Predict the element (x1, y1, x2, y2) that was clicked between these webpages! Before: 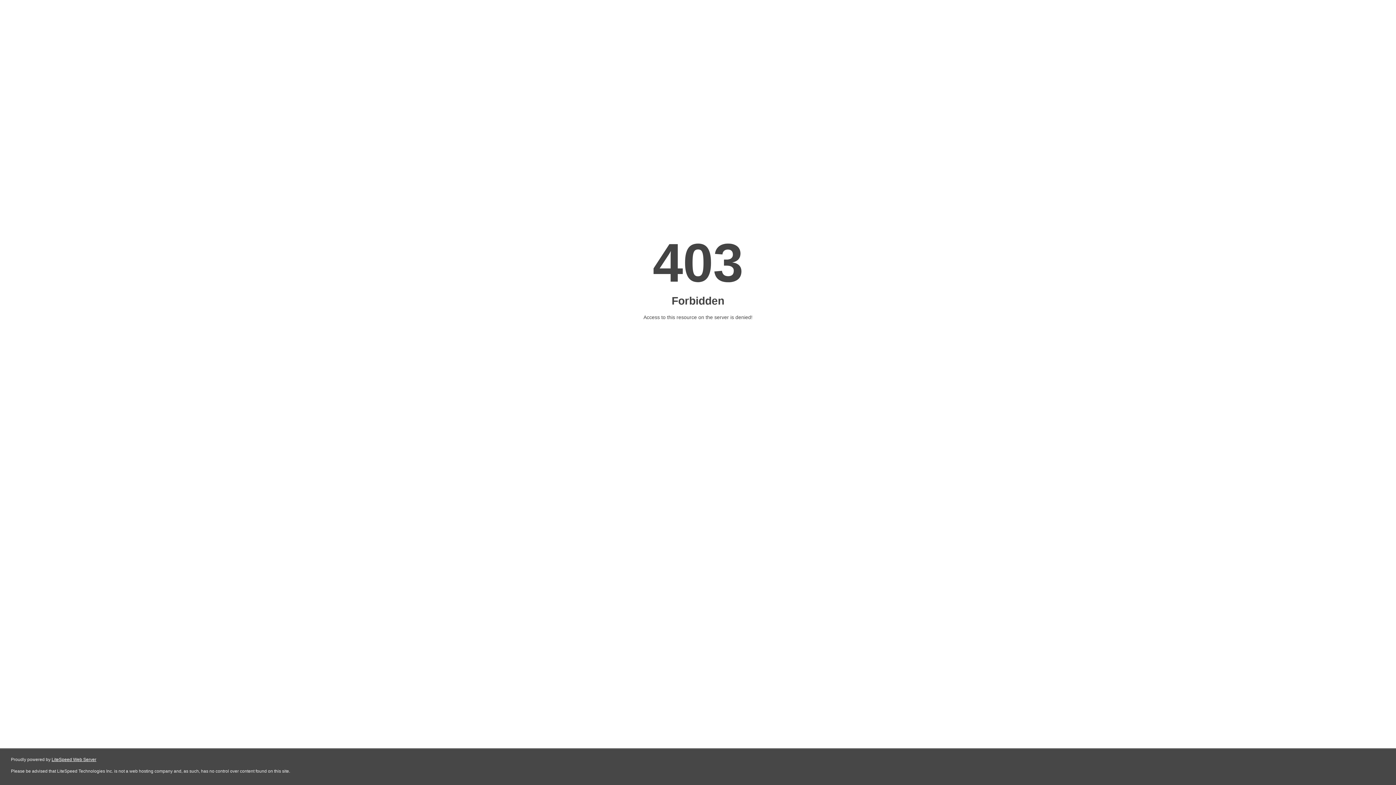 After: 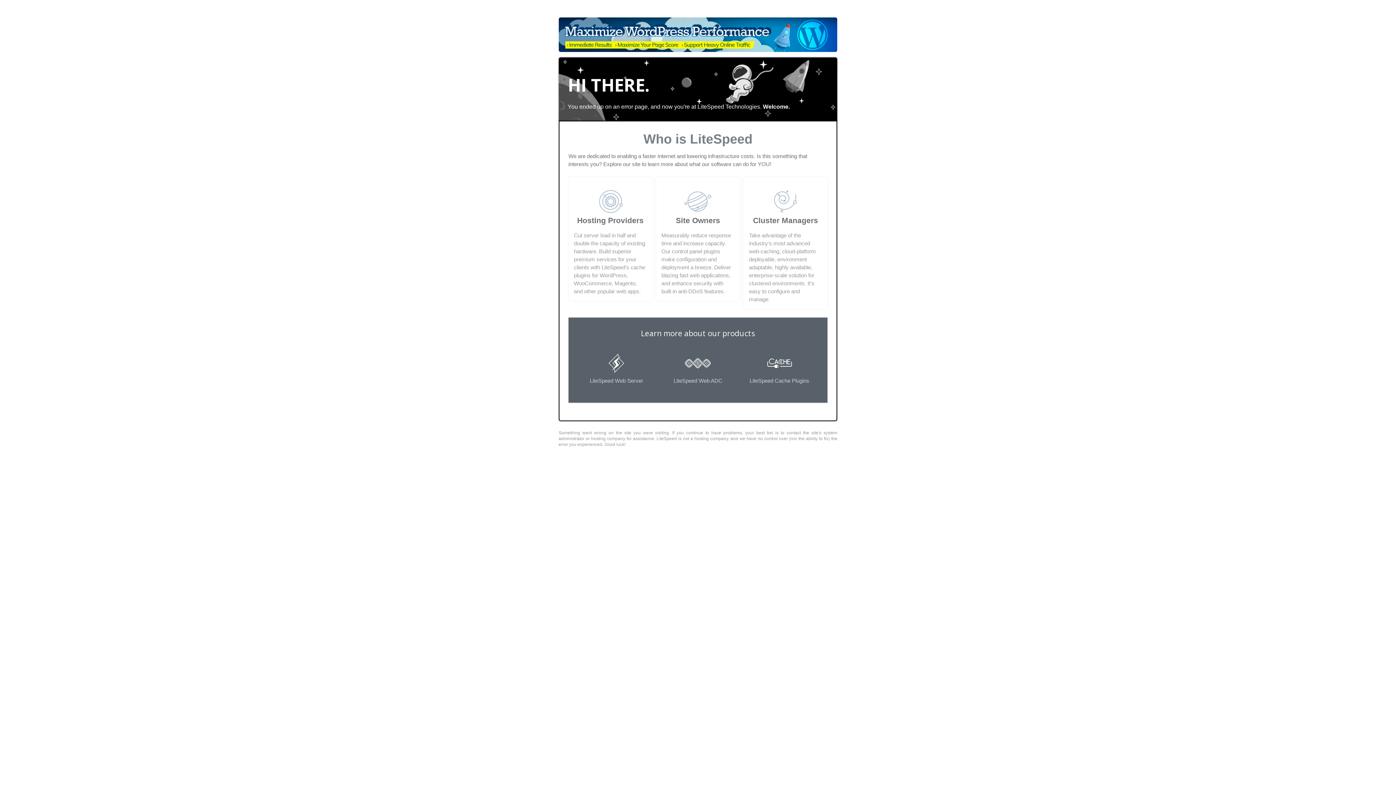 Action: label: LiteSpeed Web Server bbox: (51, 757, 96, 762)